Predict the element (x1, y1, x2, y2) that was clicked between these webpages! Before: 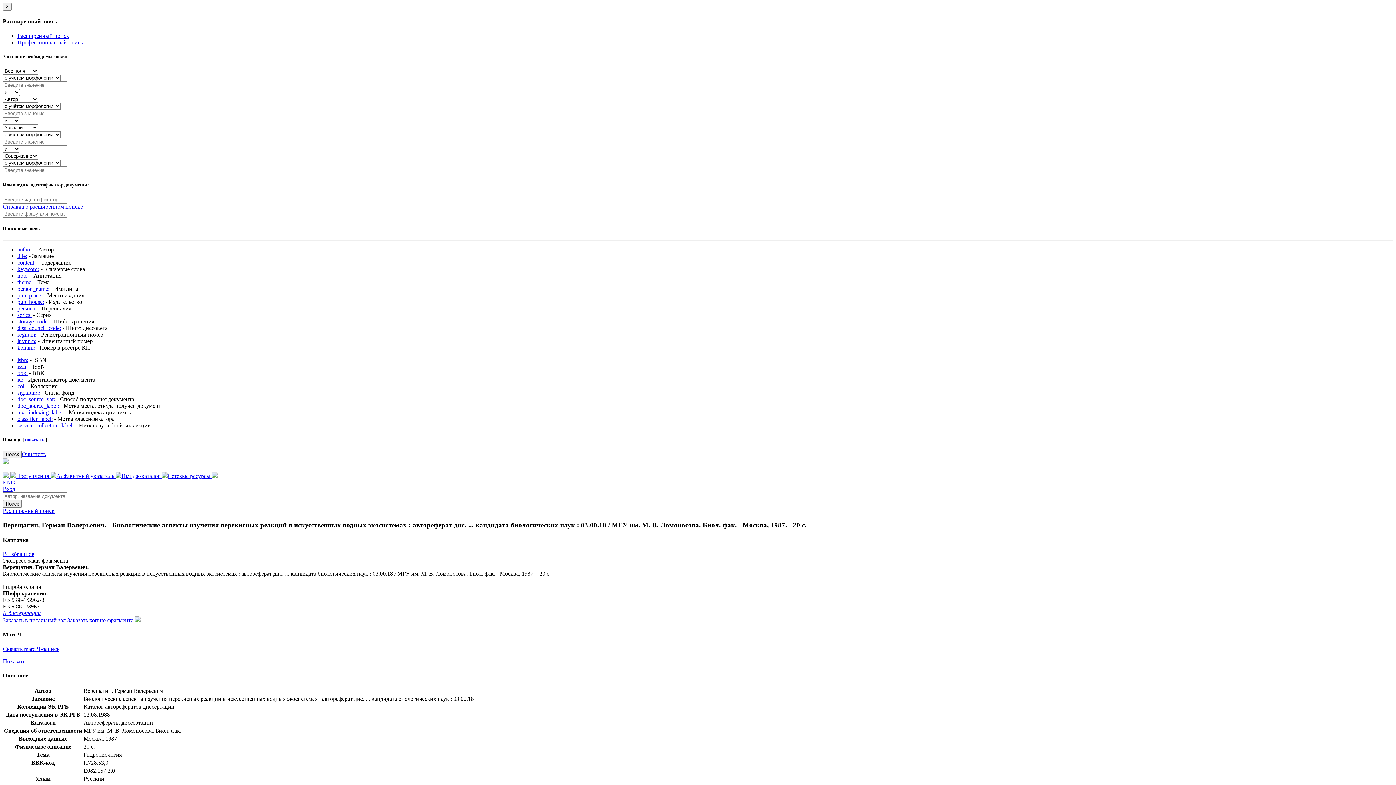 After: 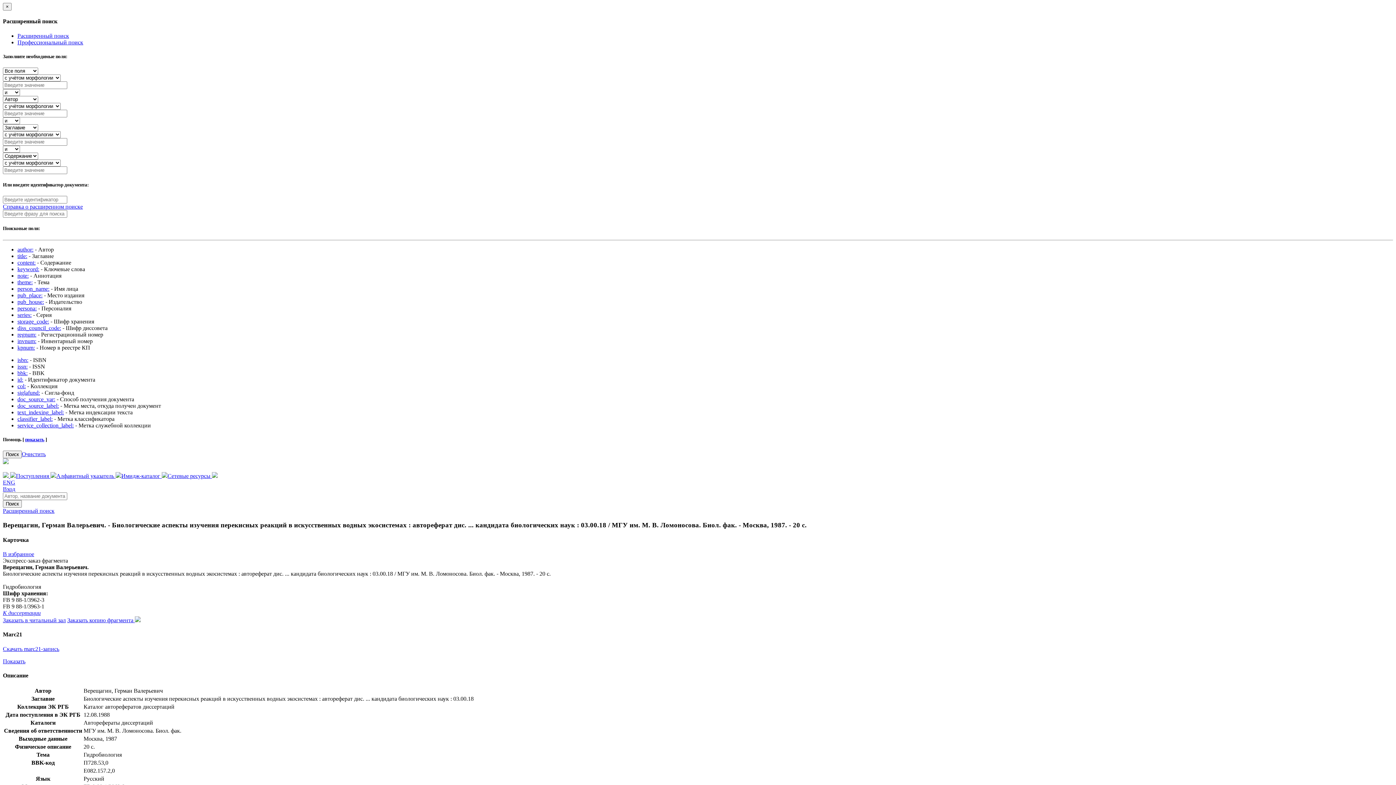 Action: label: issn: bbox: (17, 363, 27, 369)